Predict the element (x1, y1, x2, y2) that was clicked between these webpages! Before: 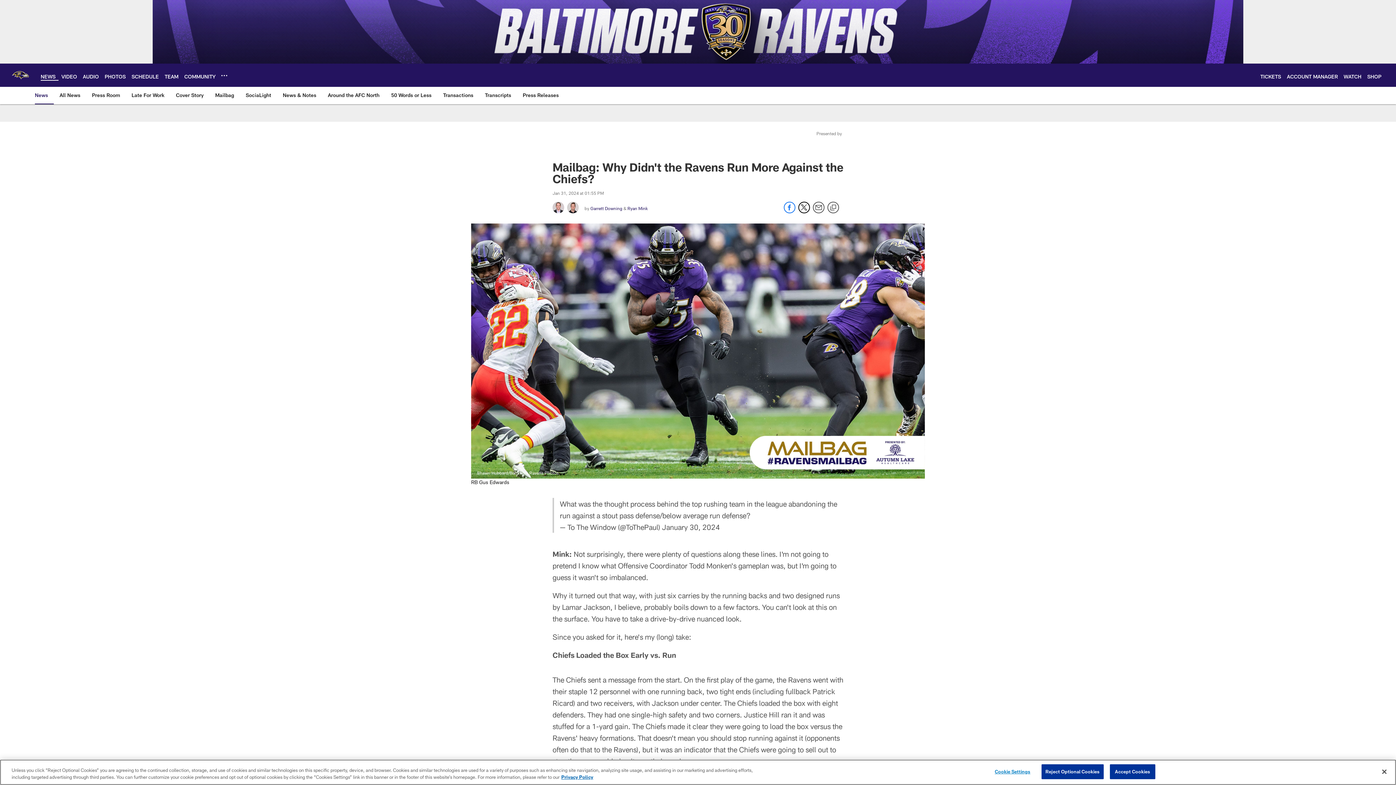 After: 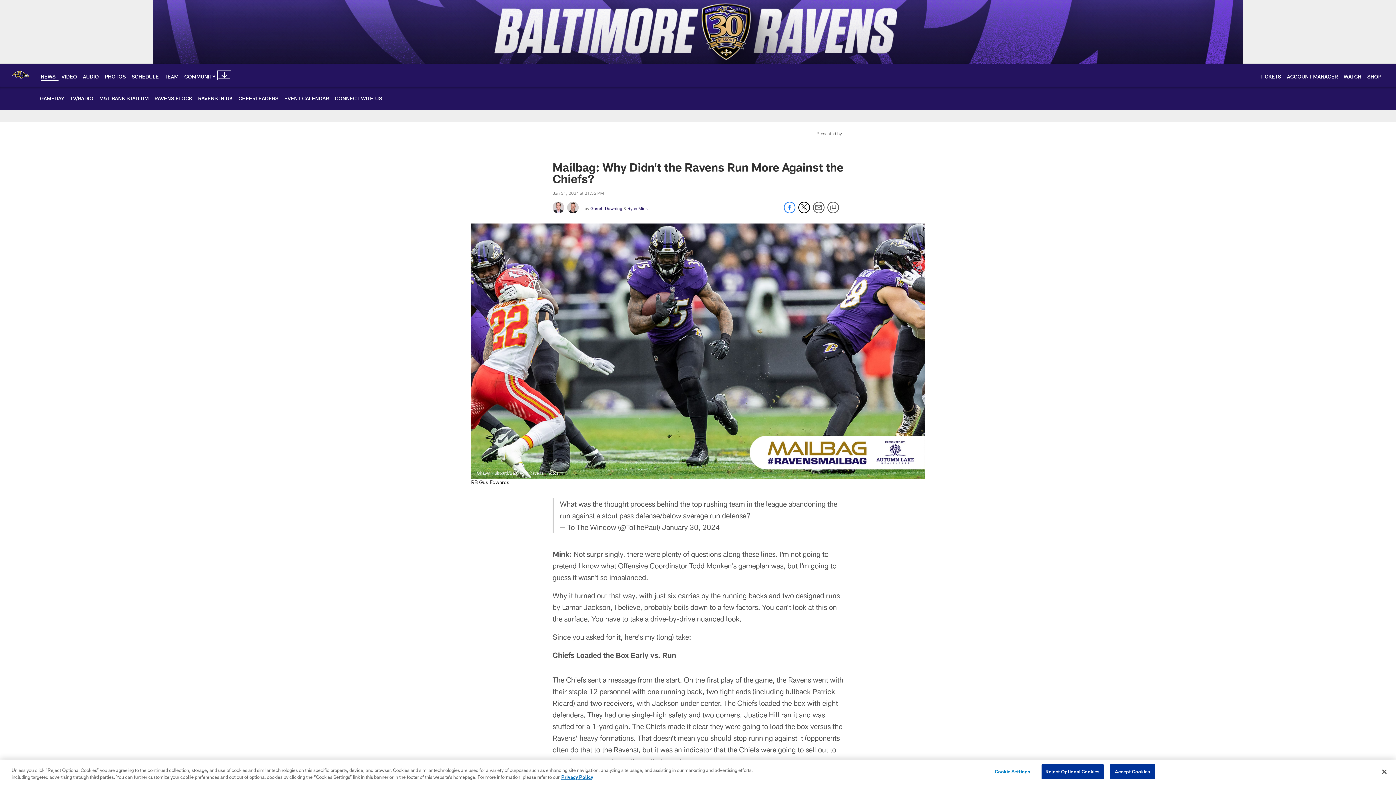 Action: bbox: (221, 72, 227, 78) label: More menu choices